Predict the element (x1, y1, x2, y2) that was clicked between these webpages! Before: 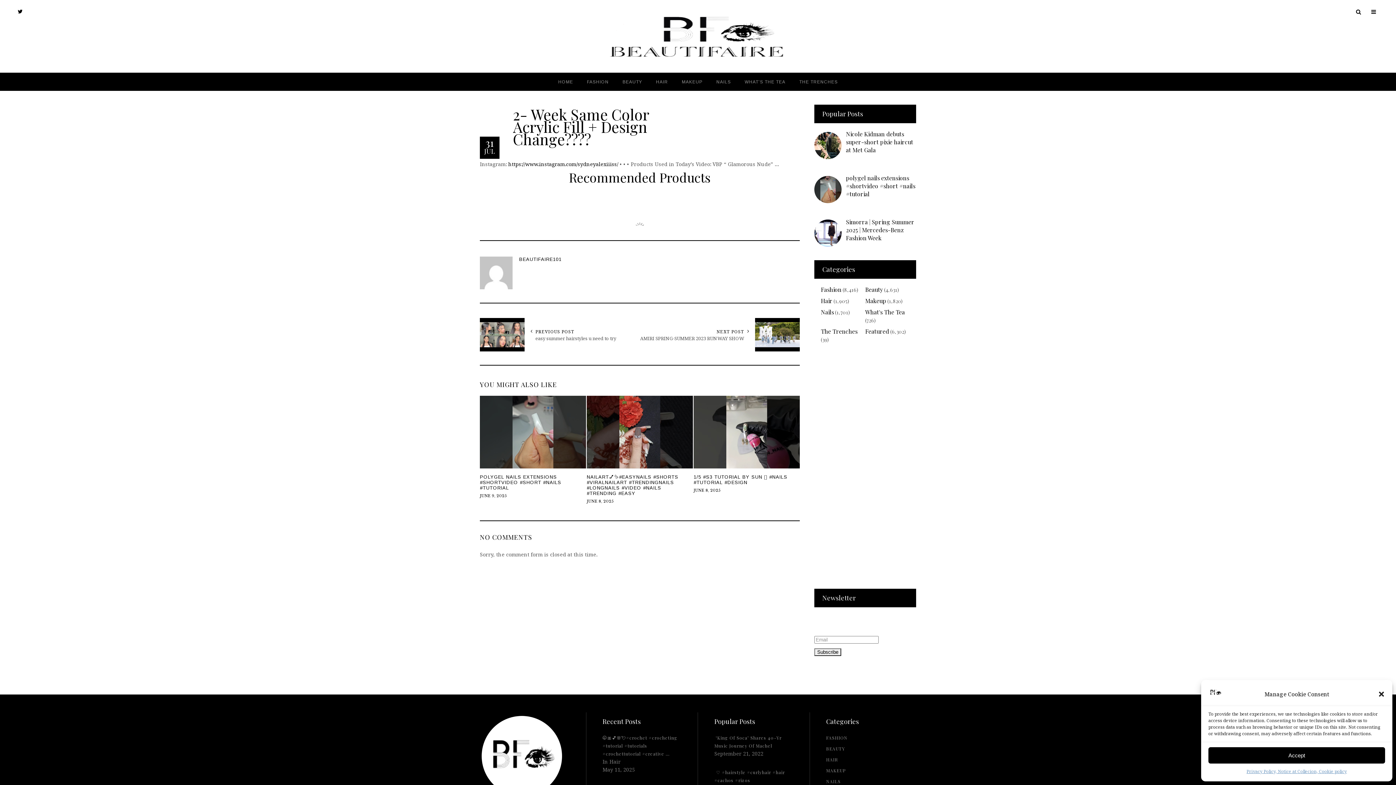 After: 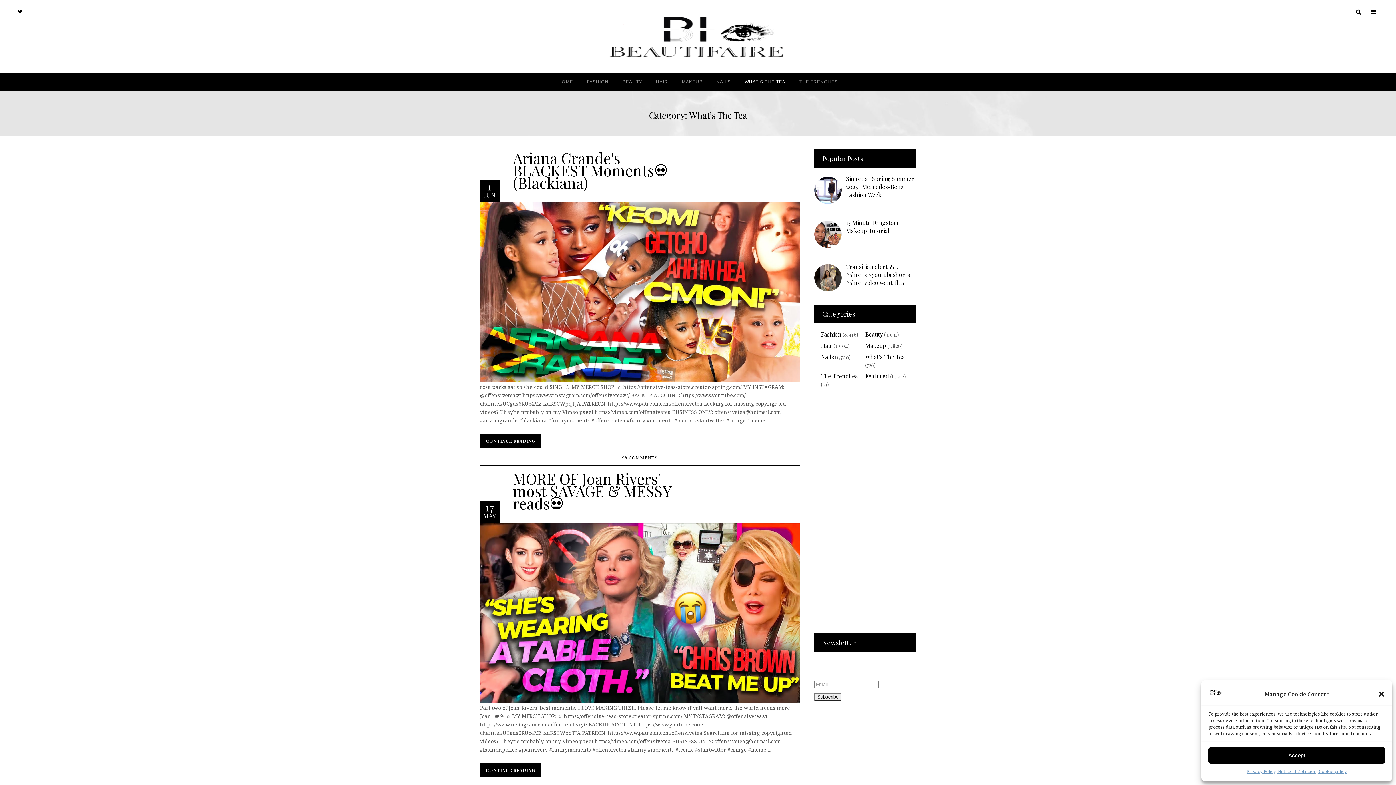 Action: label: What's The Tea bbox: (865, 308, 905, 316)